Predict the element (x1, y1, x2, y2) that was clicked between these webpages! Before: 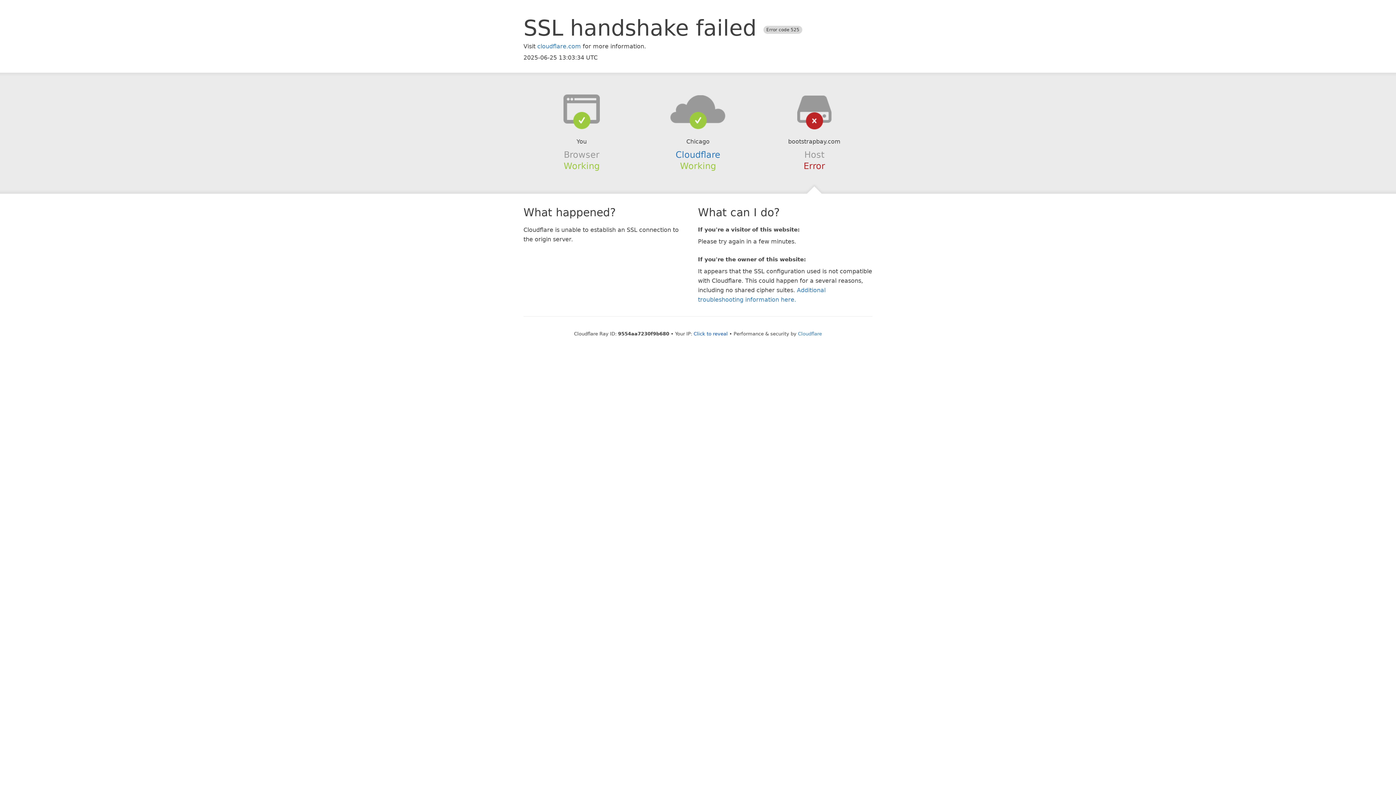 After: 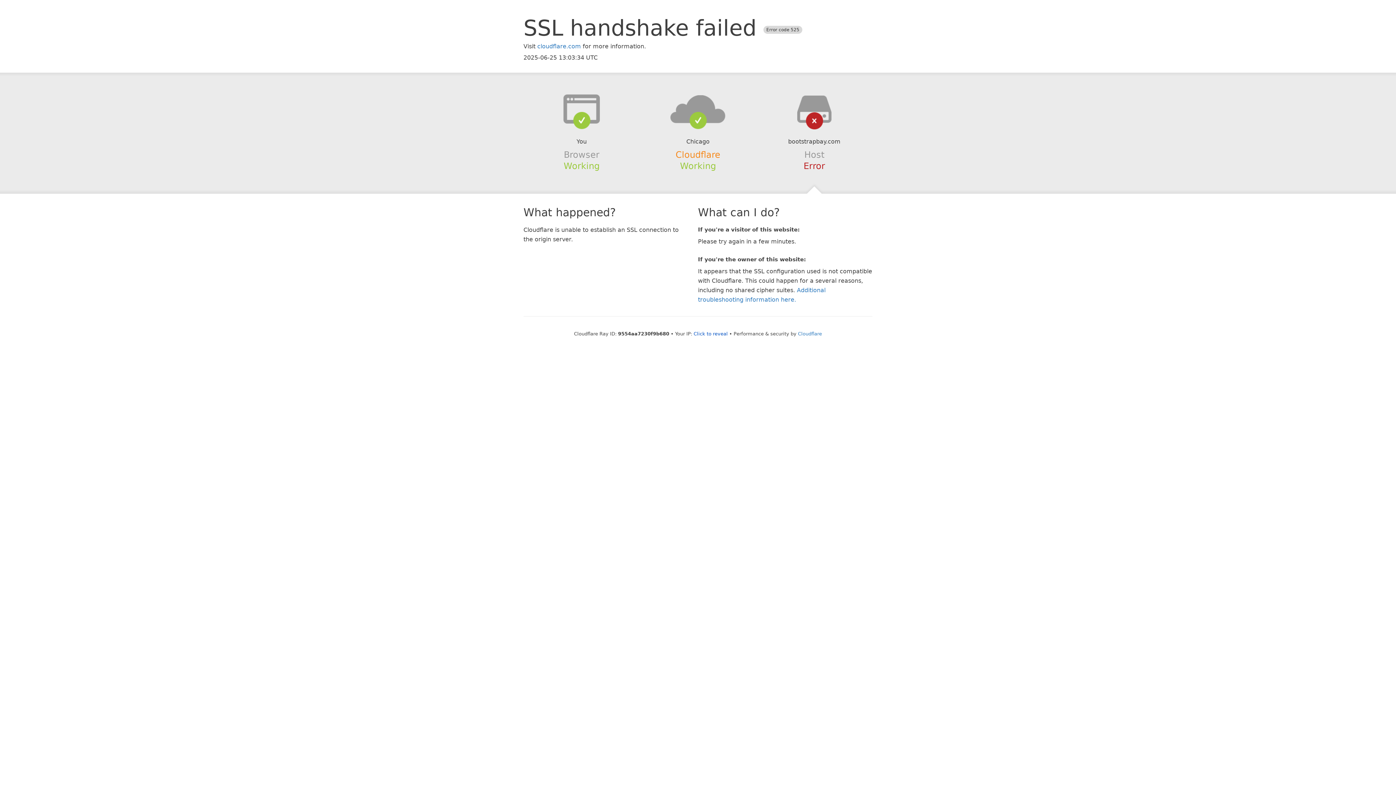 Action: label: Cloudflare bbox: (675, 149, 720, 159)